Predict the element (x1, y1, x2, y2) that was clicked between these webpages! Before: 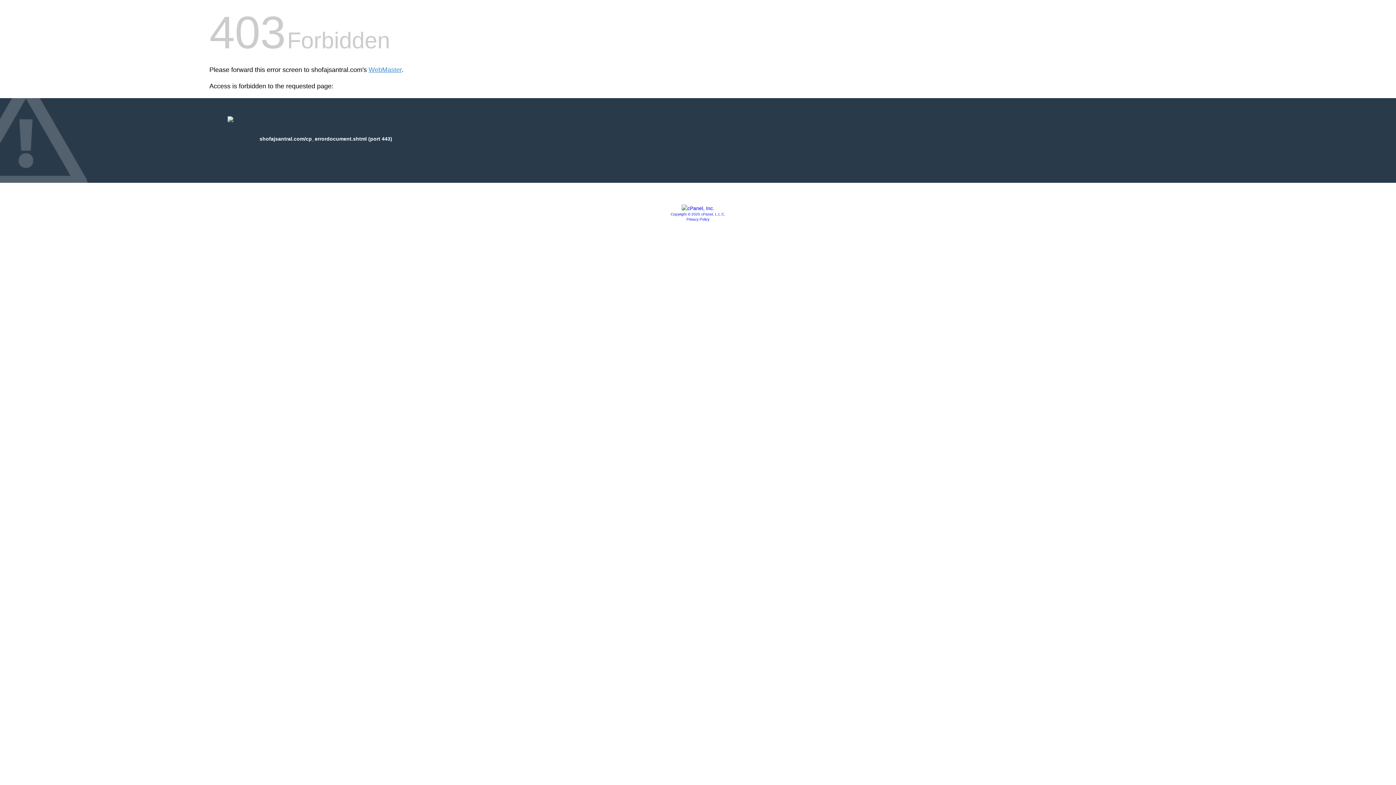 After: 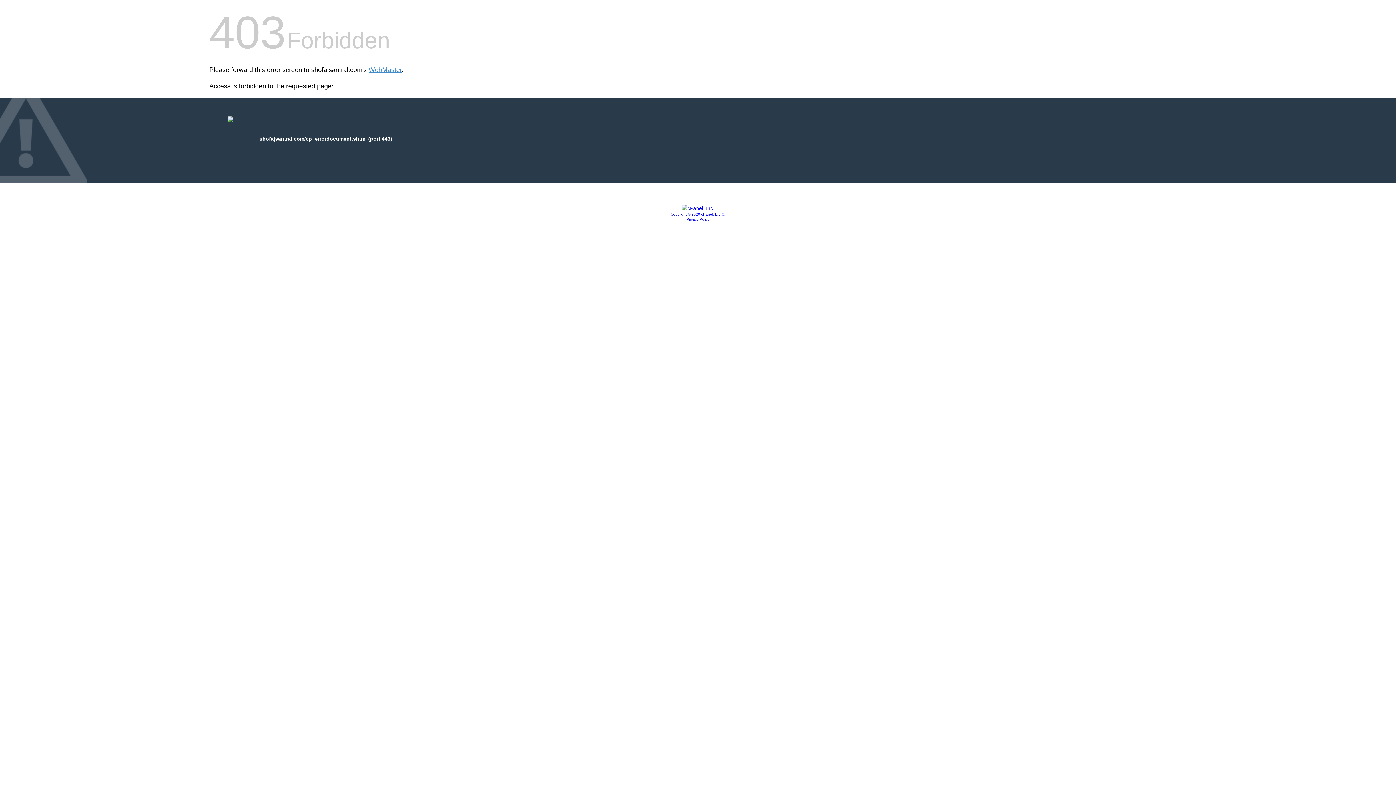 Action: bbox: (681, 205, 714, 211)